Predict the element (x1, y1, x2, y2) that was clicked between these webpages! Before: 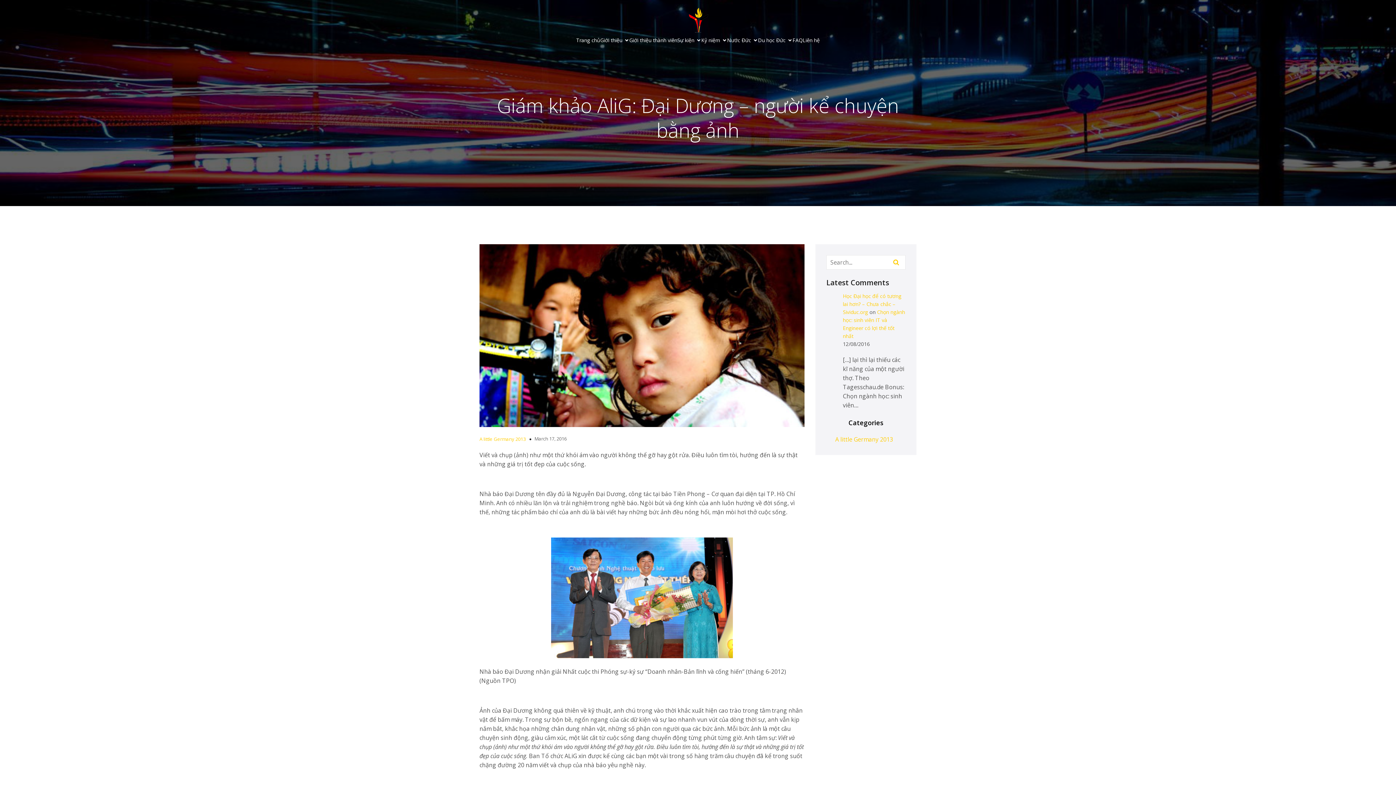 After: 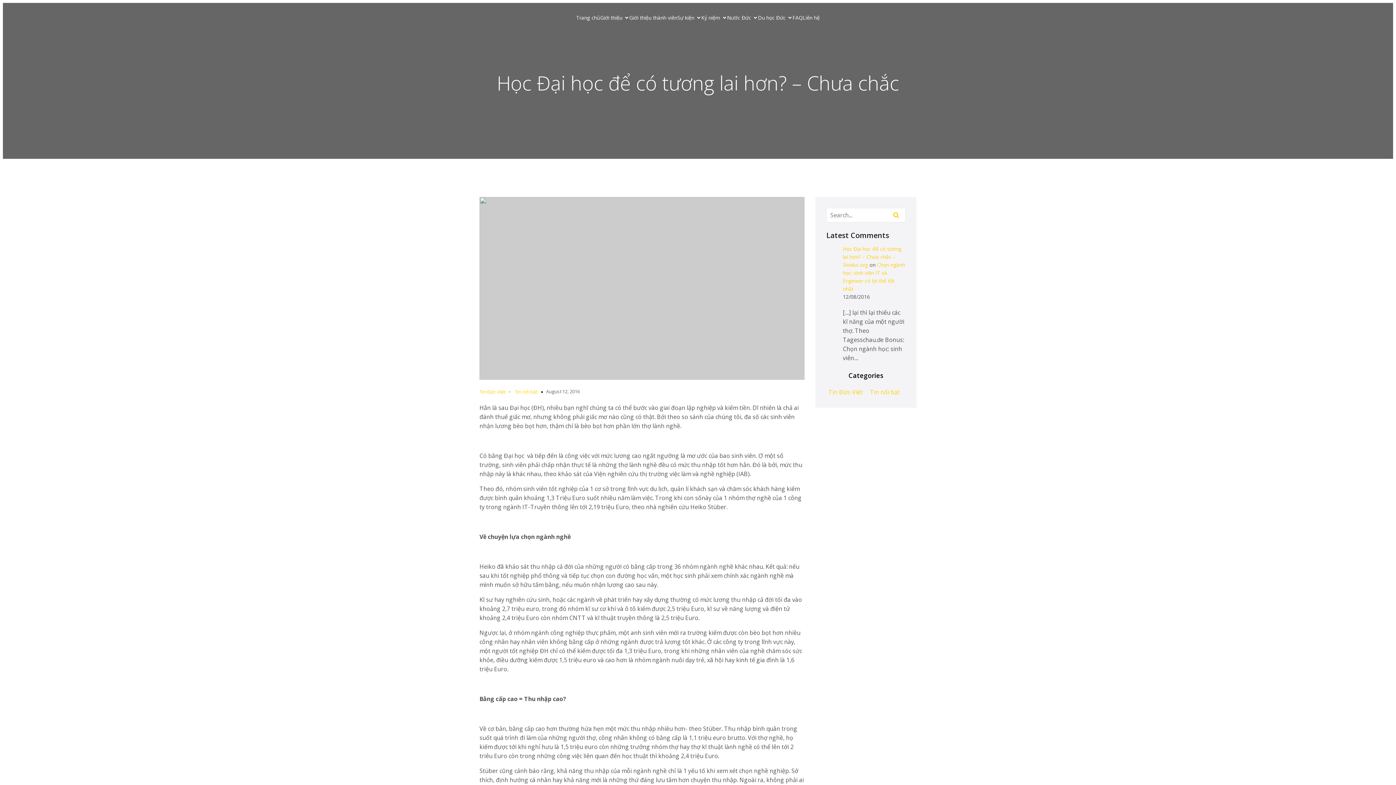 Action: label: Học Đại học để có tương lai hơn? – Chưa chắc – Sividuc.org bbox: (843, 292, 901, 315)